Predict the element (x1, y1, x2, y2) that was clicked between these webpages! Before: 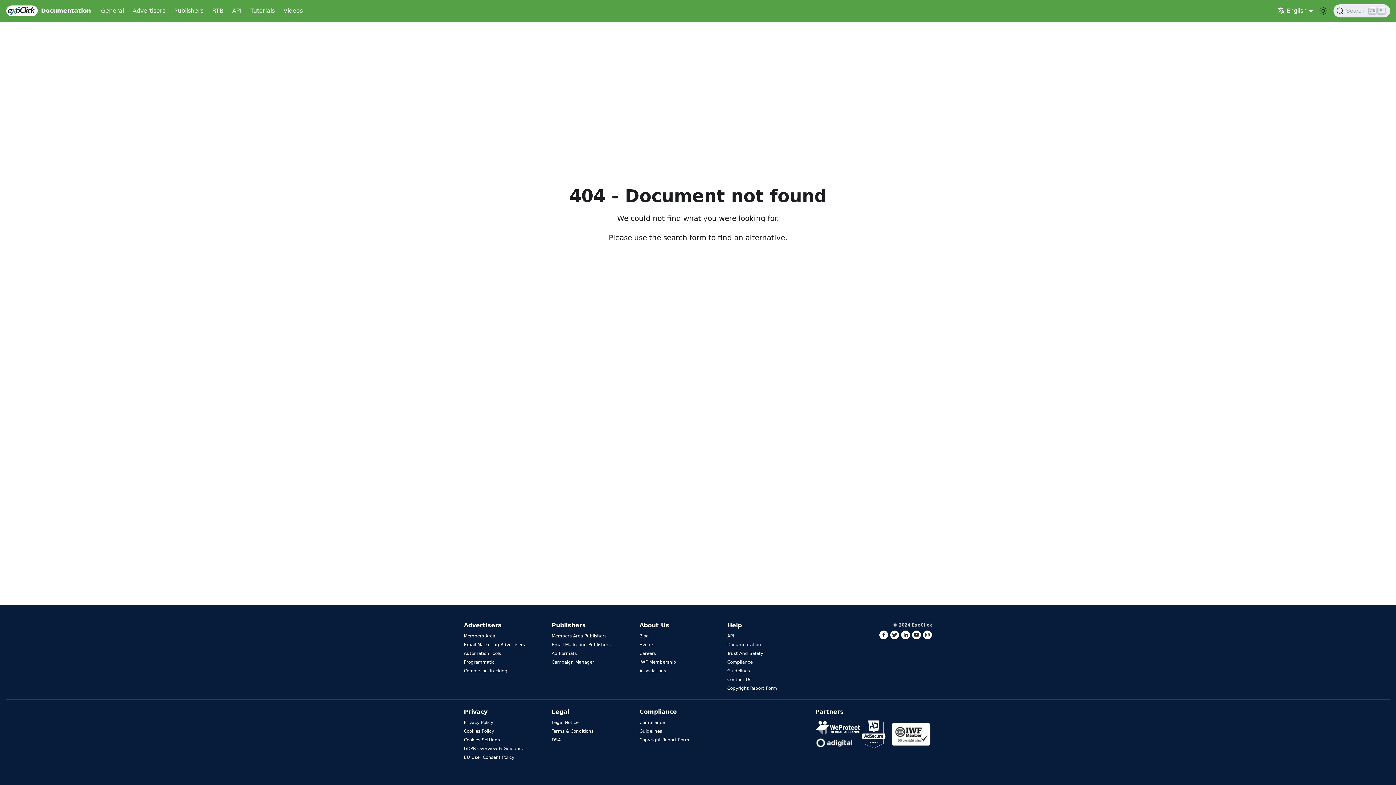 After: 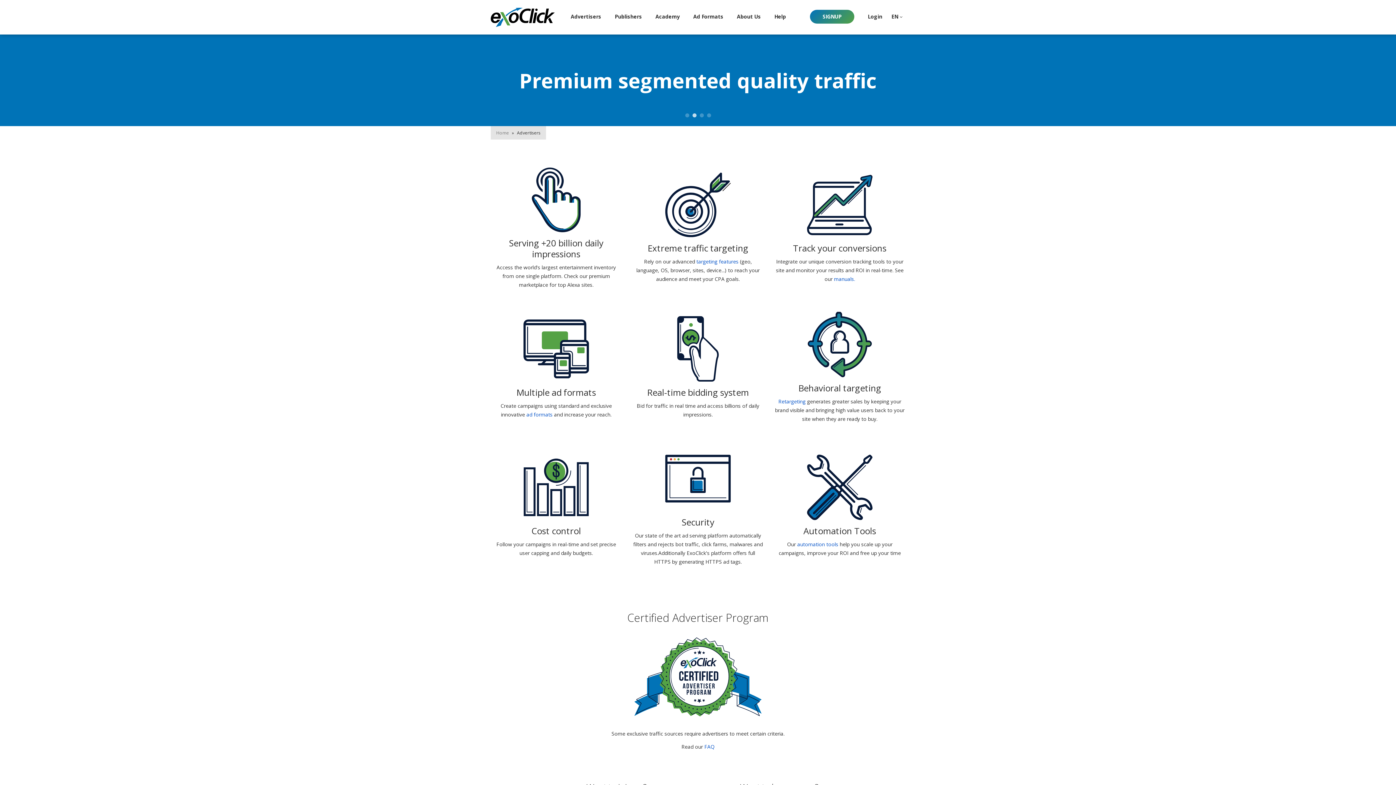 Action: bbox: (464, 622, 501, 629) label: Advertisers